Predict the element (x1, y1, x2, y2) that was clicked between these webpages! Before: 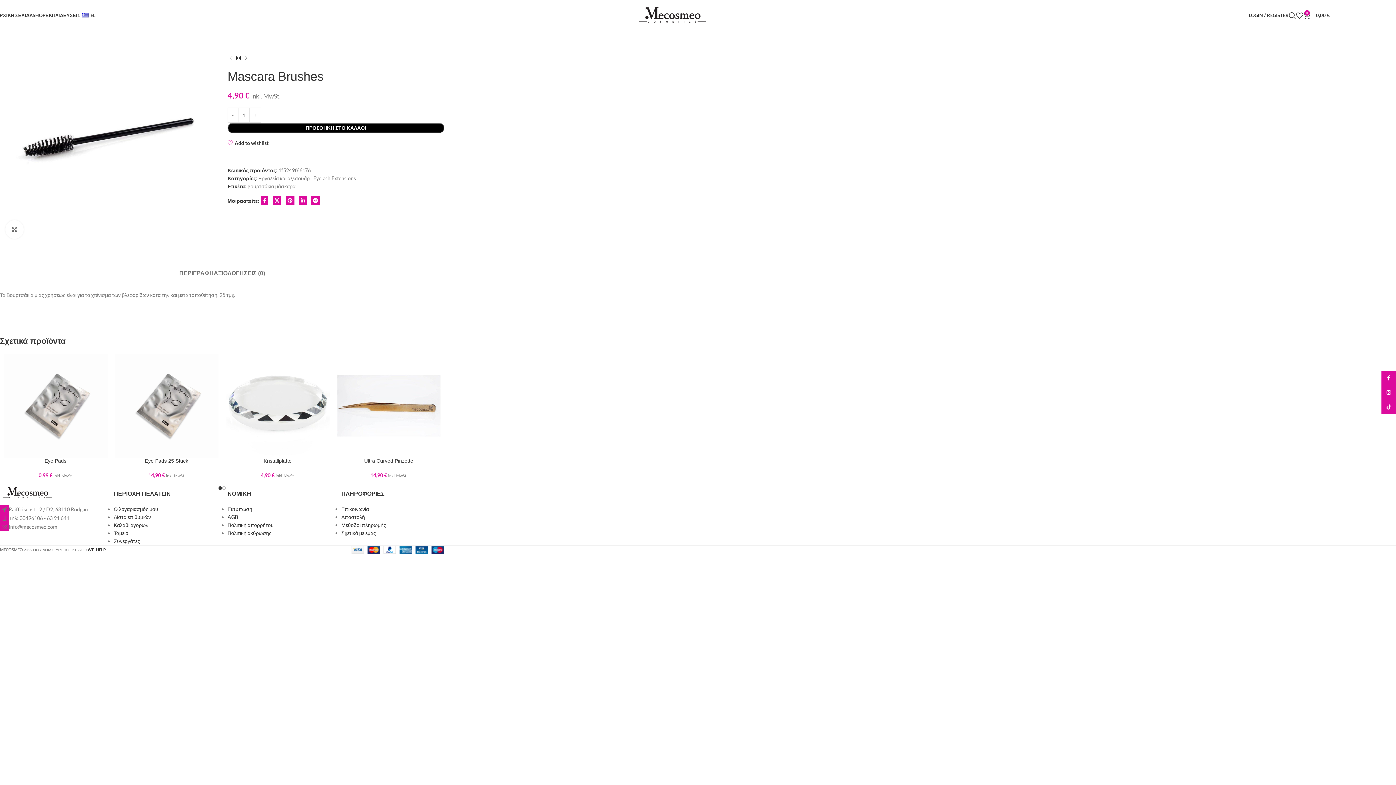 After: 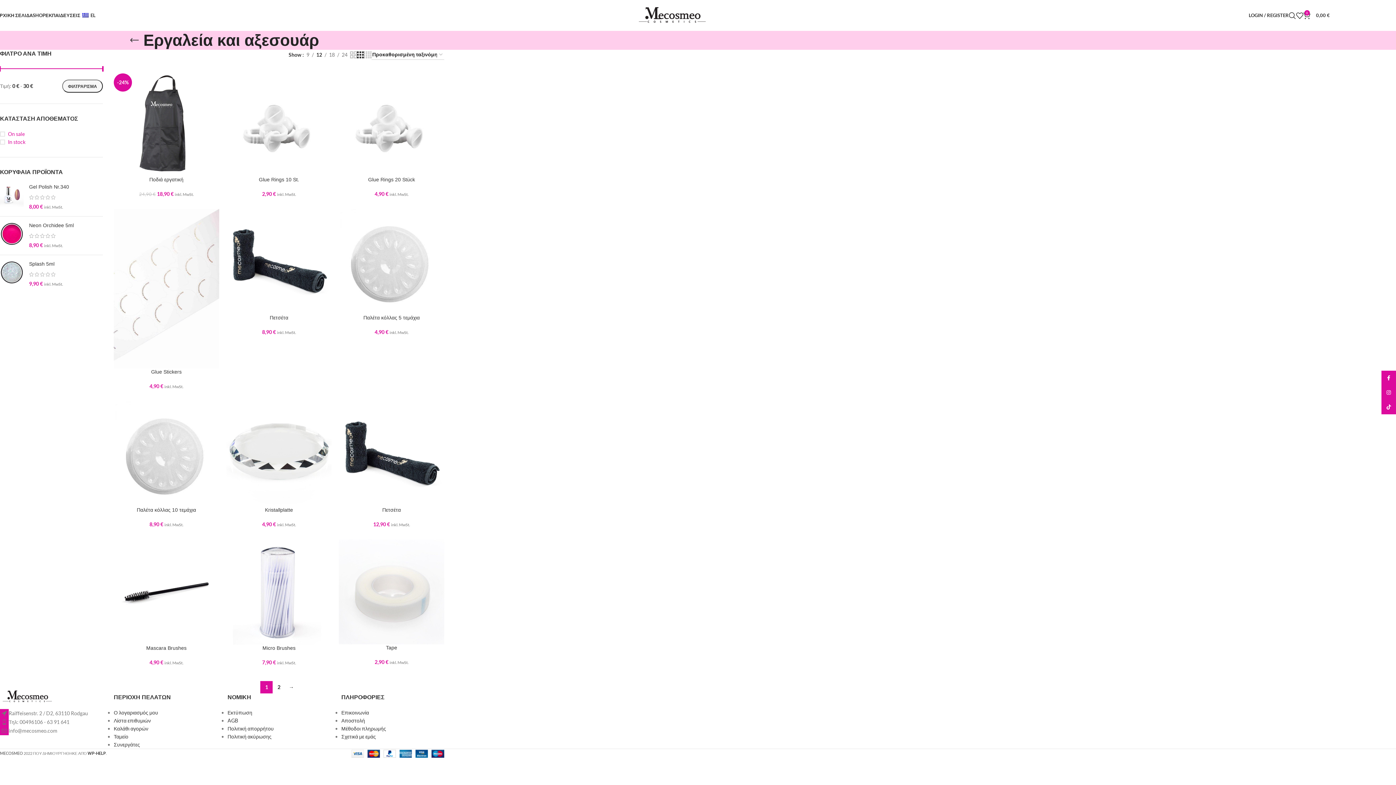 Action: label: Εργαλεία και αξεσουάρ bbox: (258, 175, 309, 181)